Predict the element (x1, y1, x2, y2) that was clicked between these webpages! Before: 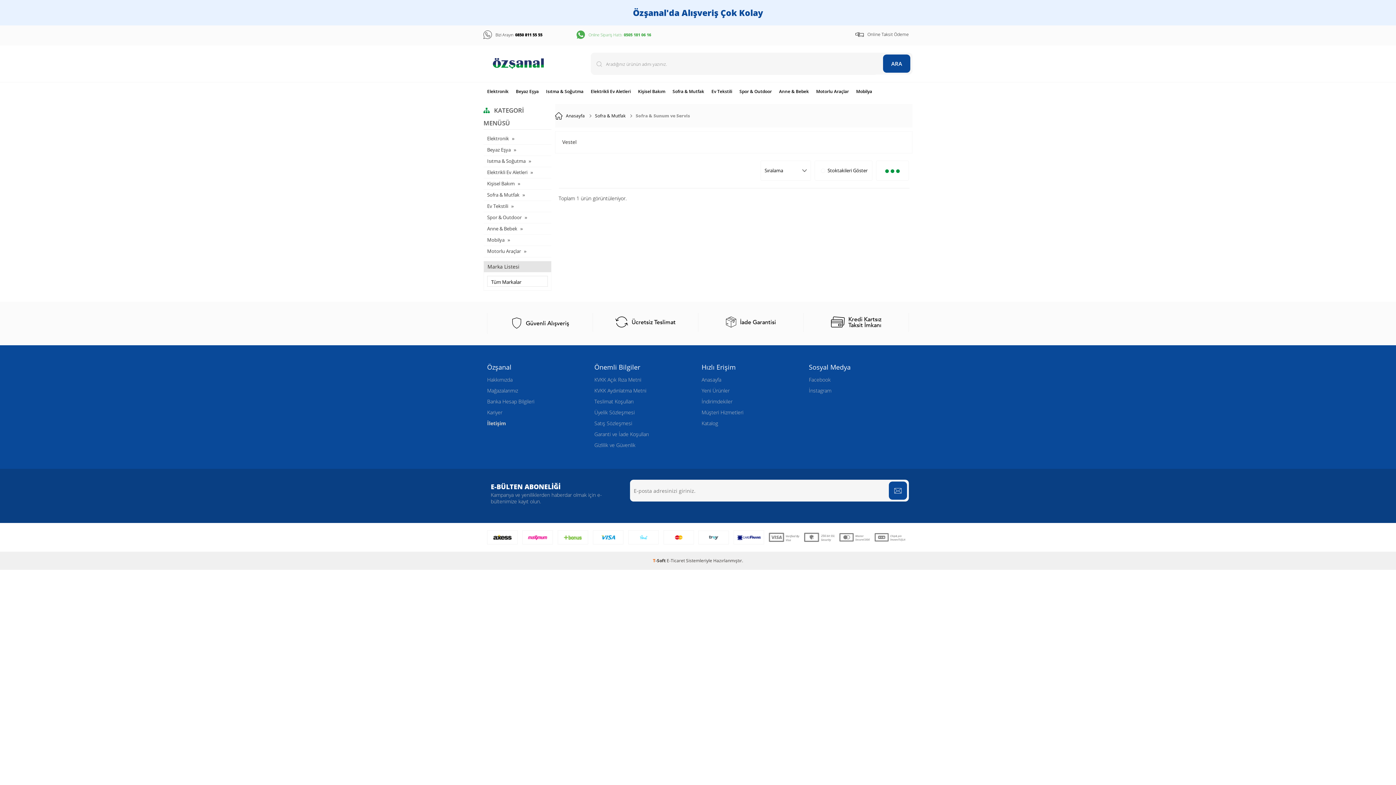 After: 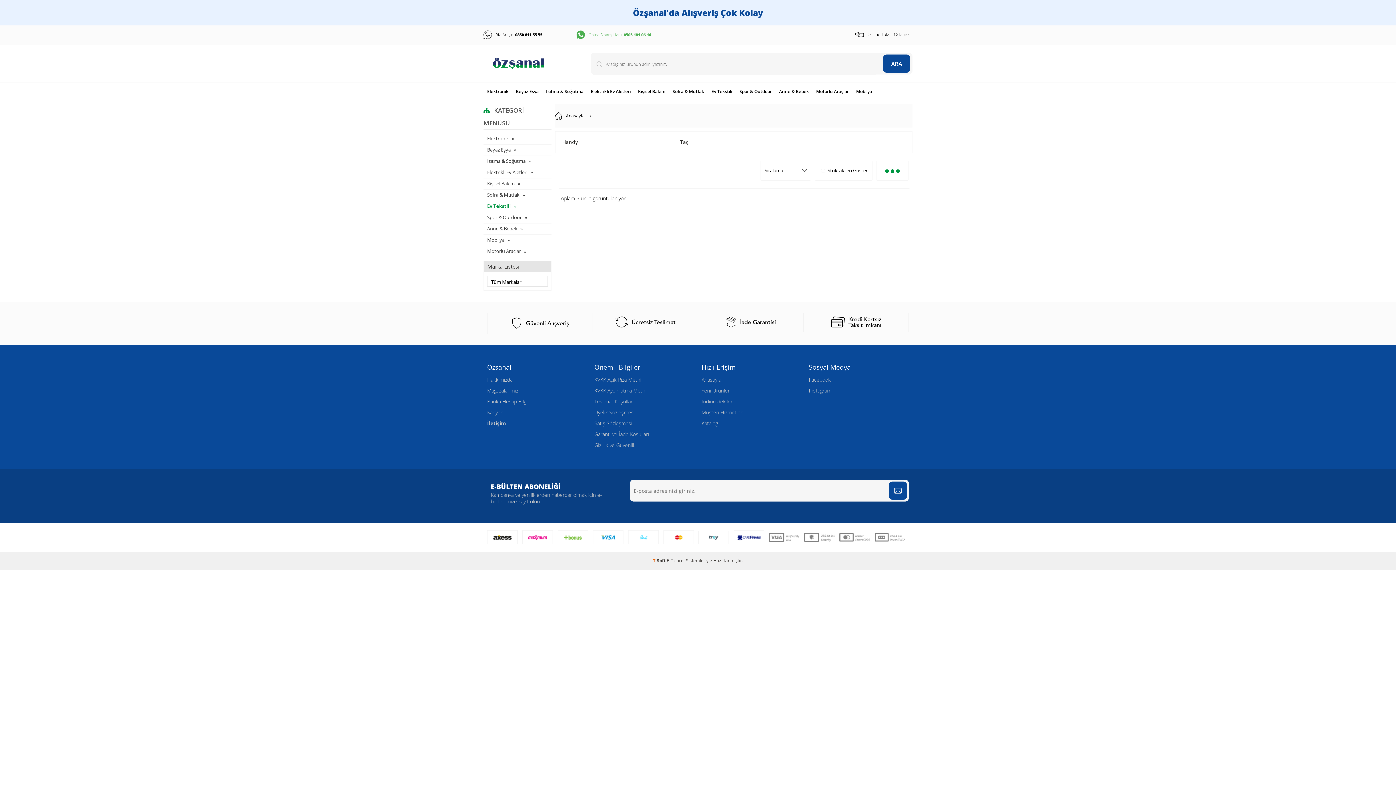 Action: label: Ev Tekstili bbox: (483, 201, 551, 212)